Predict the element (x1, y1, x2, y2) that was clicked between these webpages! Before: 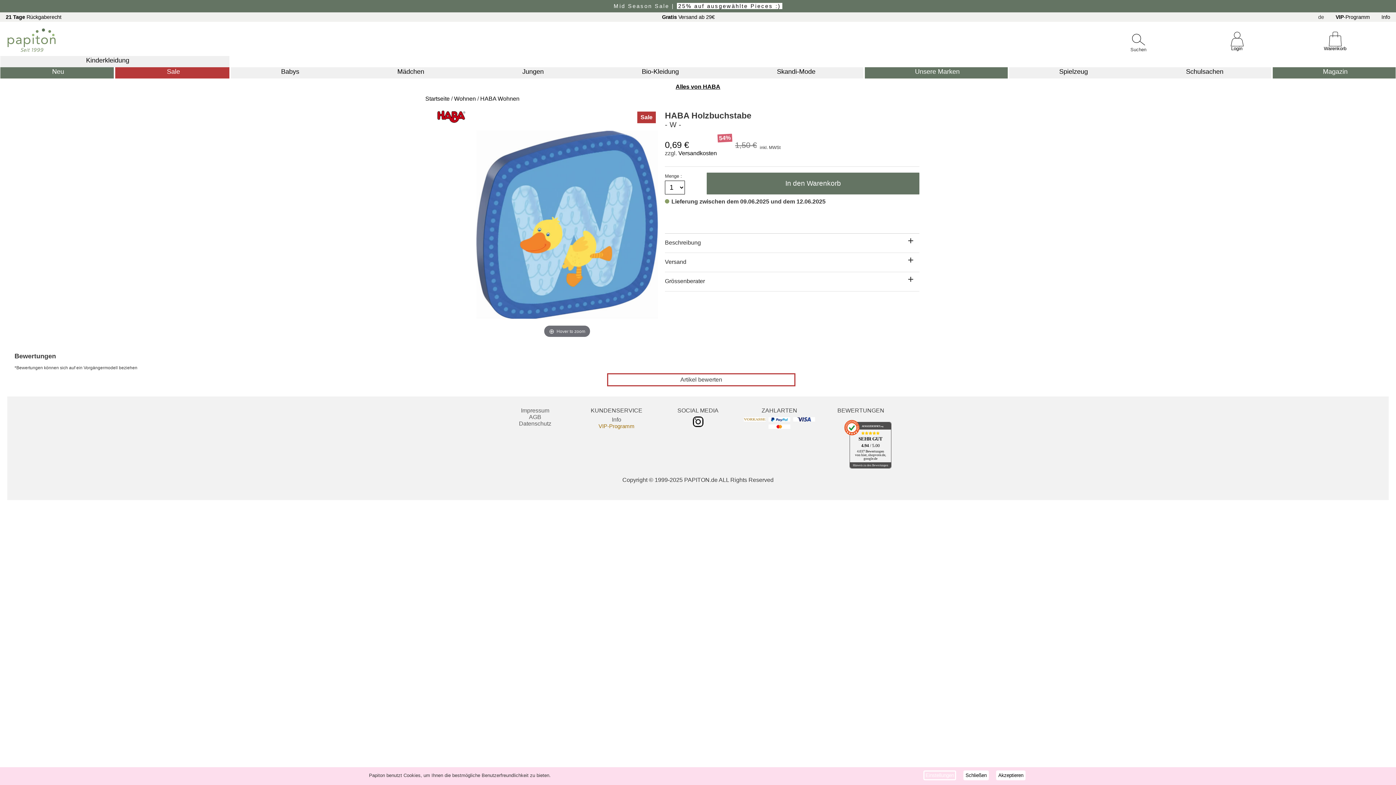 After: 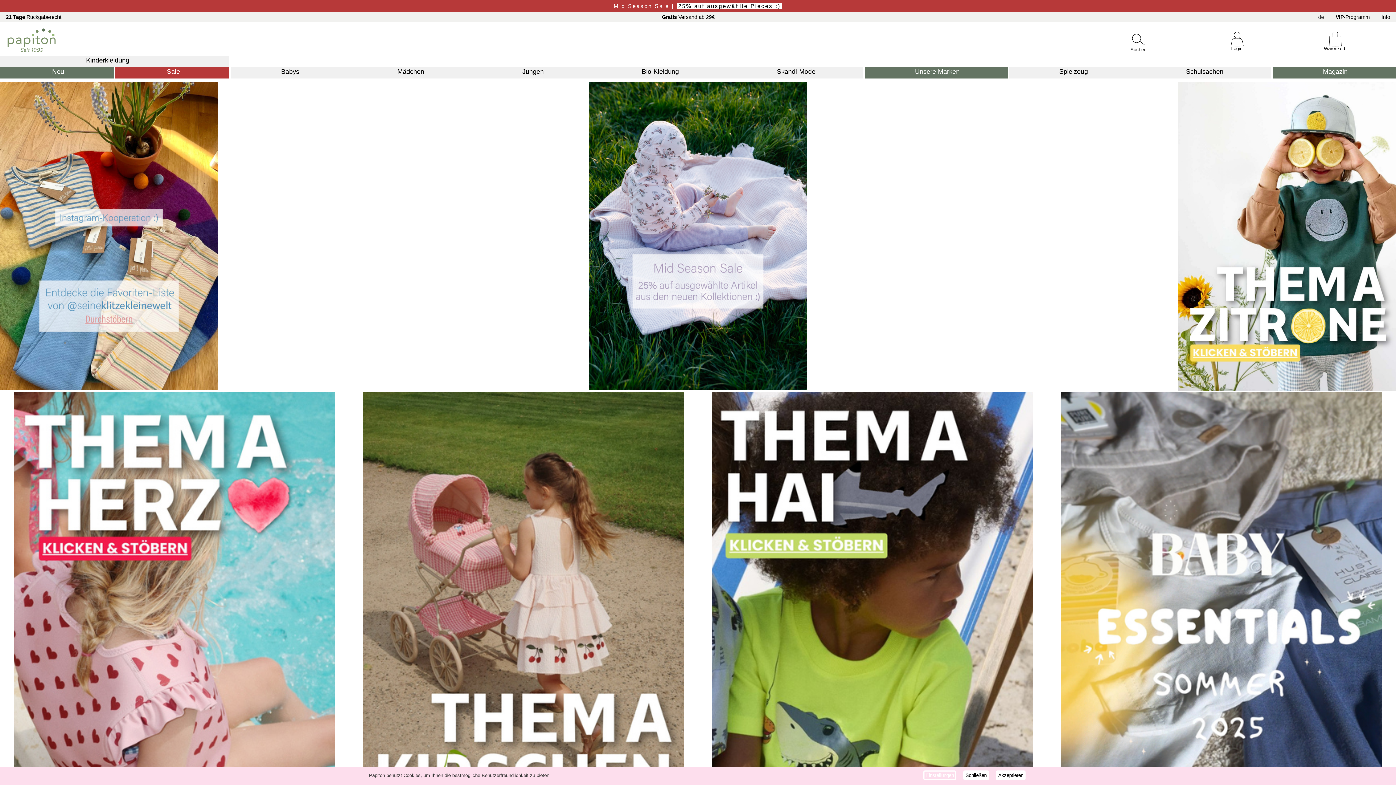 Action: bbox: (86, 56, 129, 64) label: Kinderkleidung